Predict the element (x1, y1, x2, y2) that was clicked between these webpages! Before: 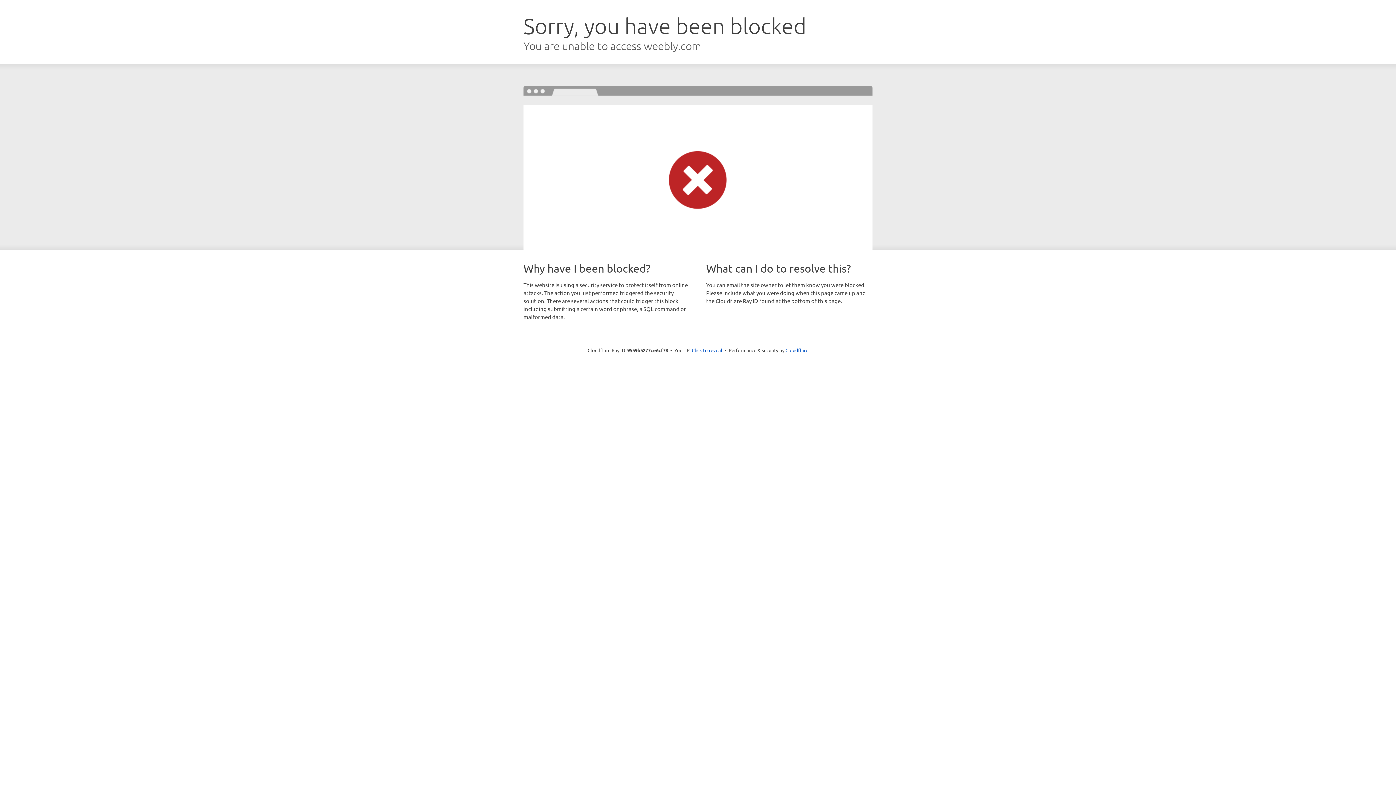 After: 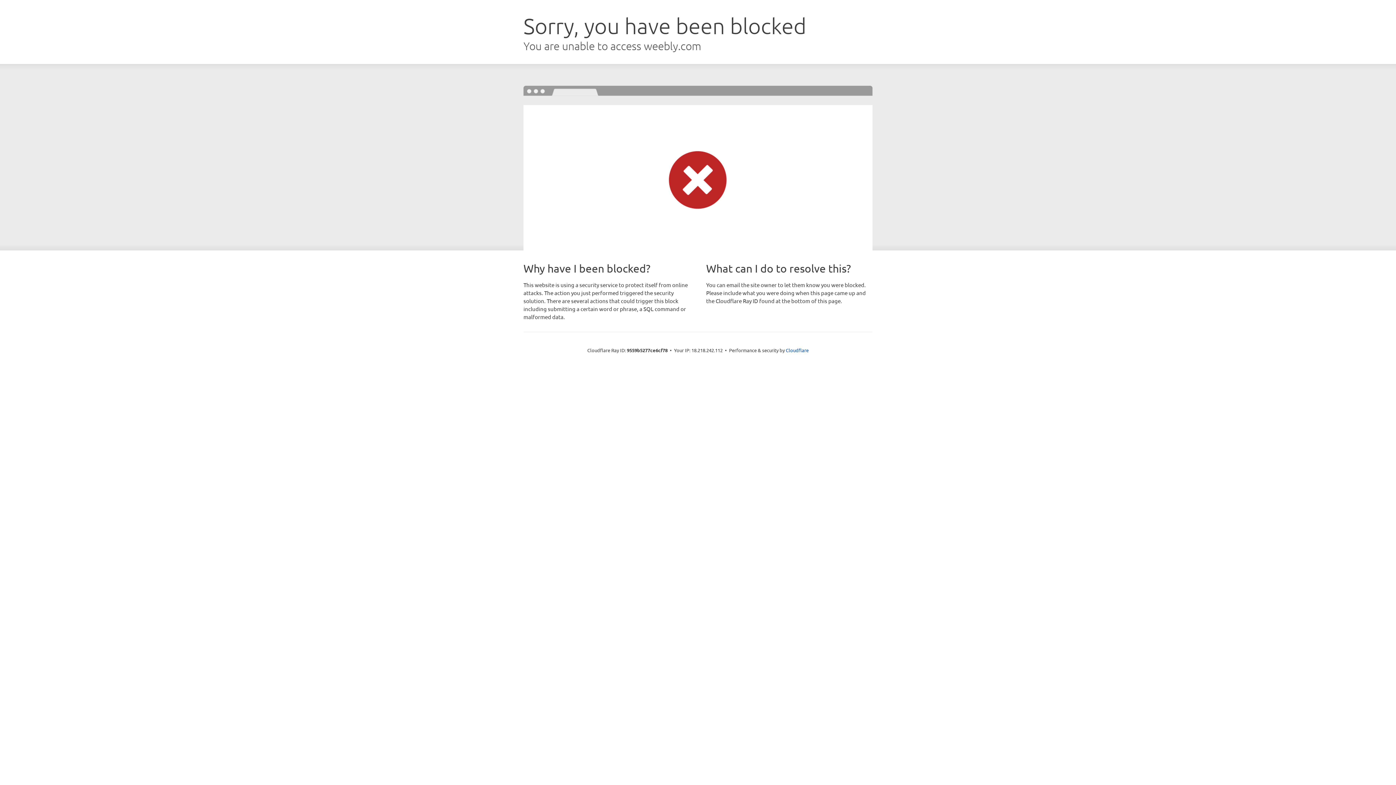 Action: bbox: (692, 346, 722, 353) label: Click to reveal